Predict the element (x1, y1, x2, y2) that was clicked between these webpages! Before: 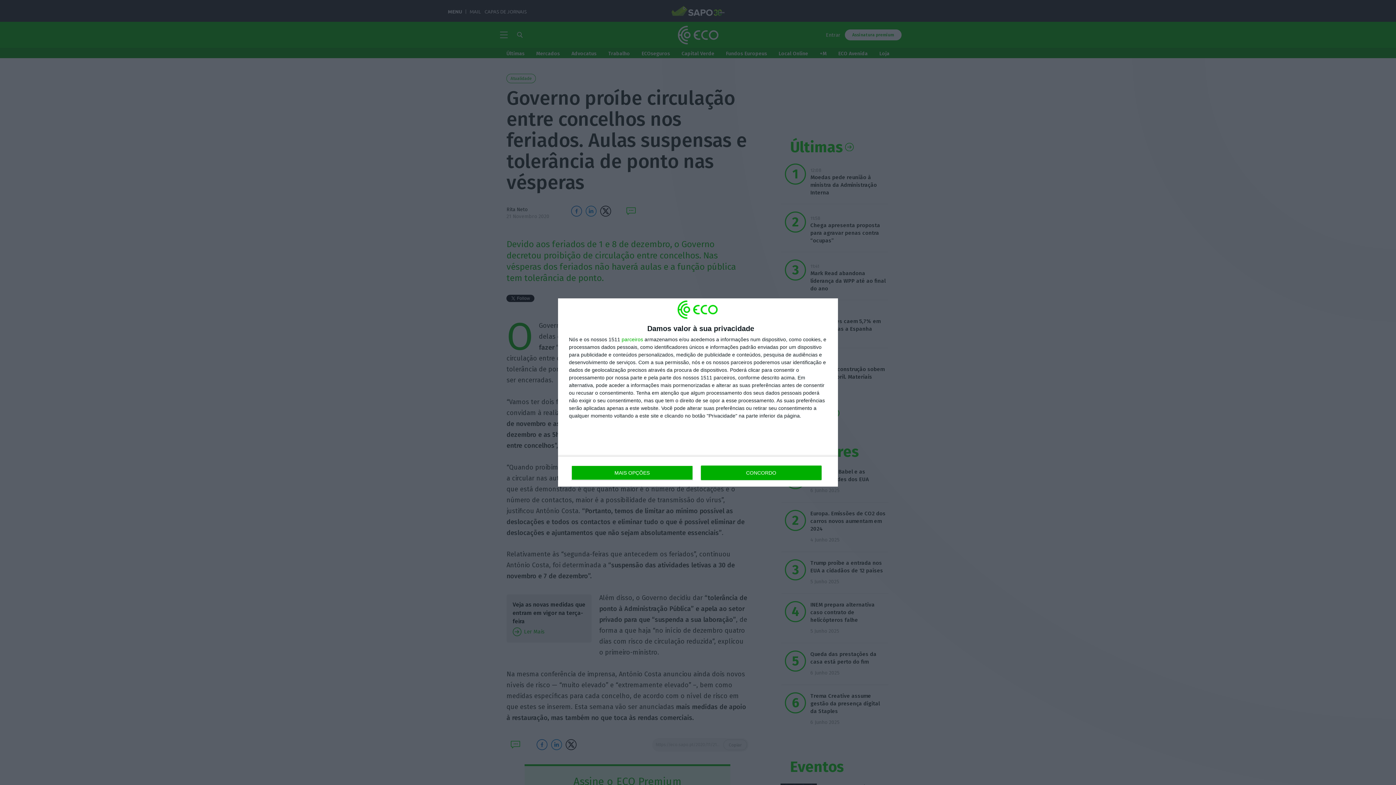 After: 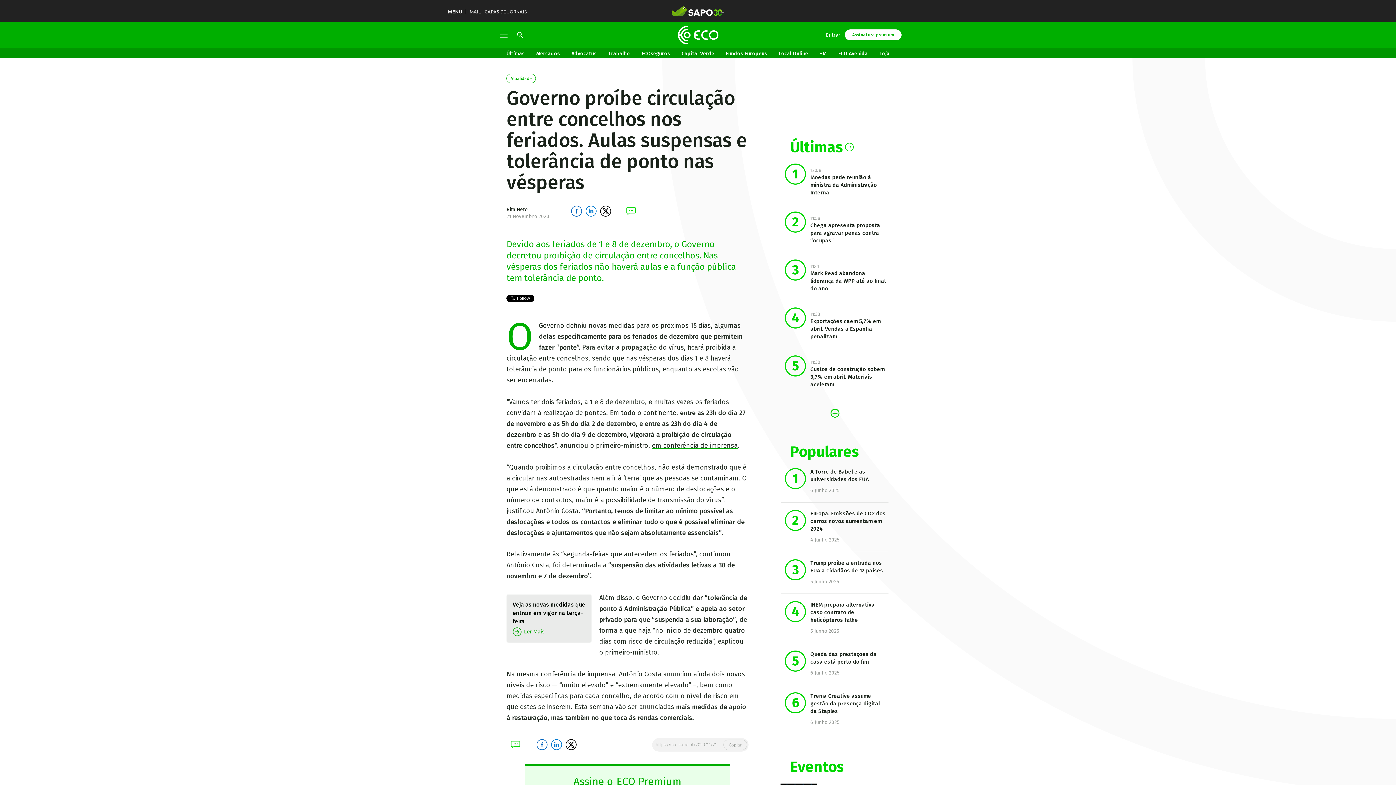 Action: bbox: (700, 465, 821, 480) label: CONCORDO